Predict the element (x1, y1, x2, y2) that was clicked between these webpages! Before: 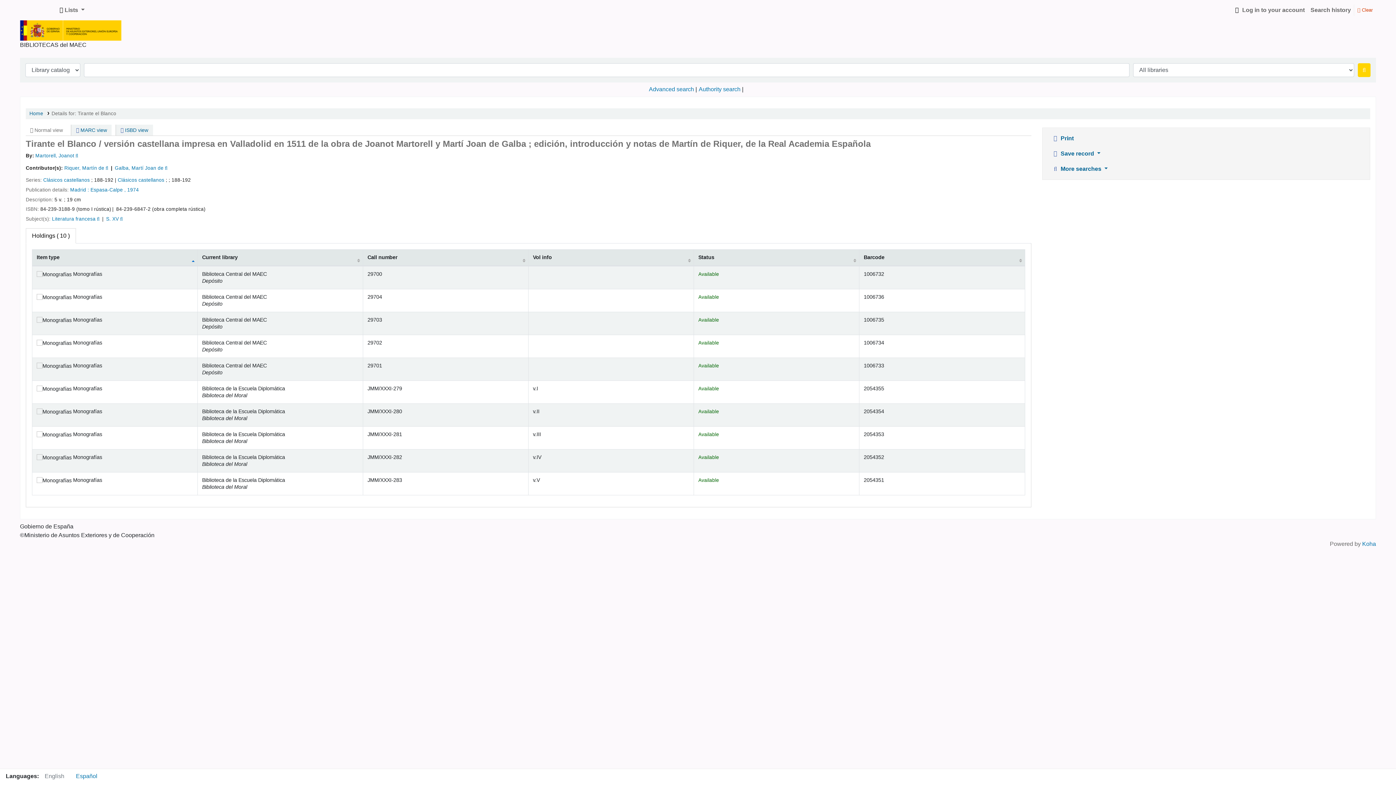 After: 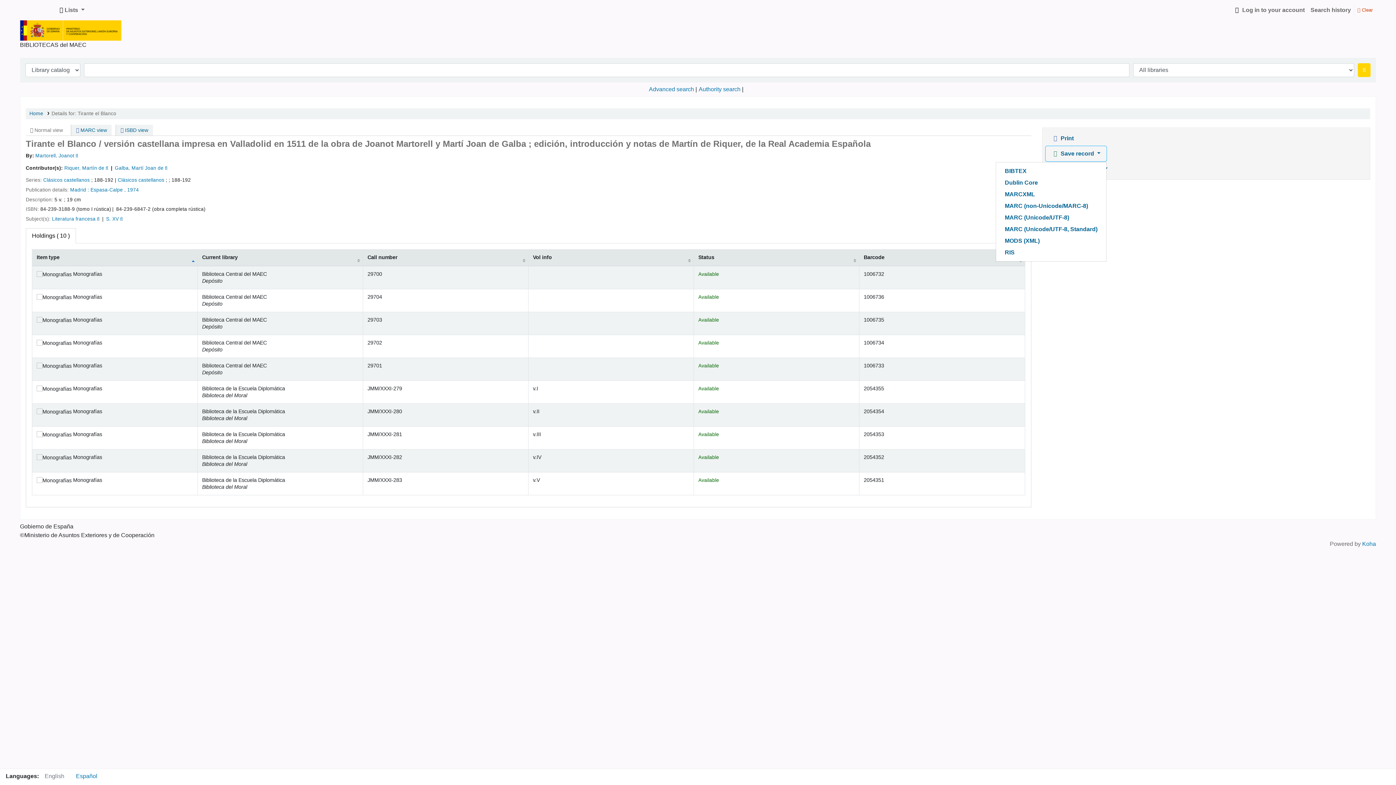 Action: bbox: (1045, 146, 1106, 161) label:  Save record 